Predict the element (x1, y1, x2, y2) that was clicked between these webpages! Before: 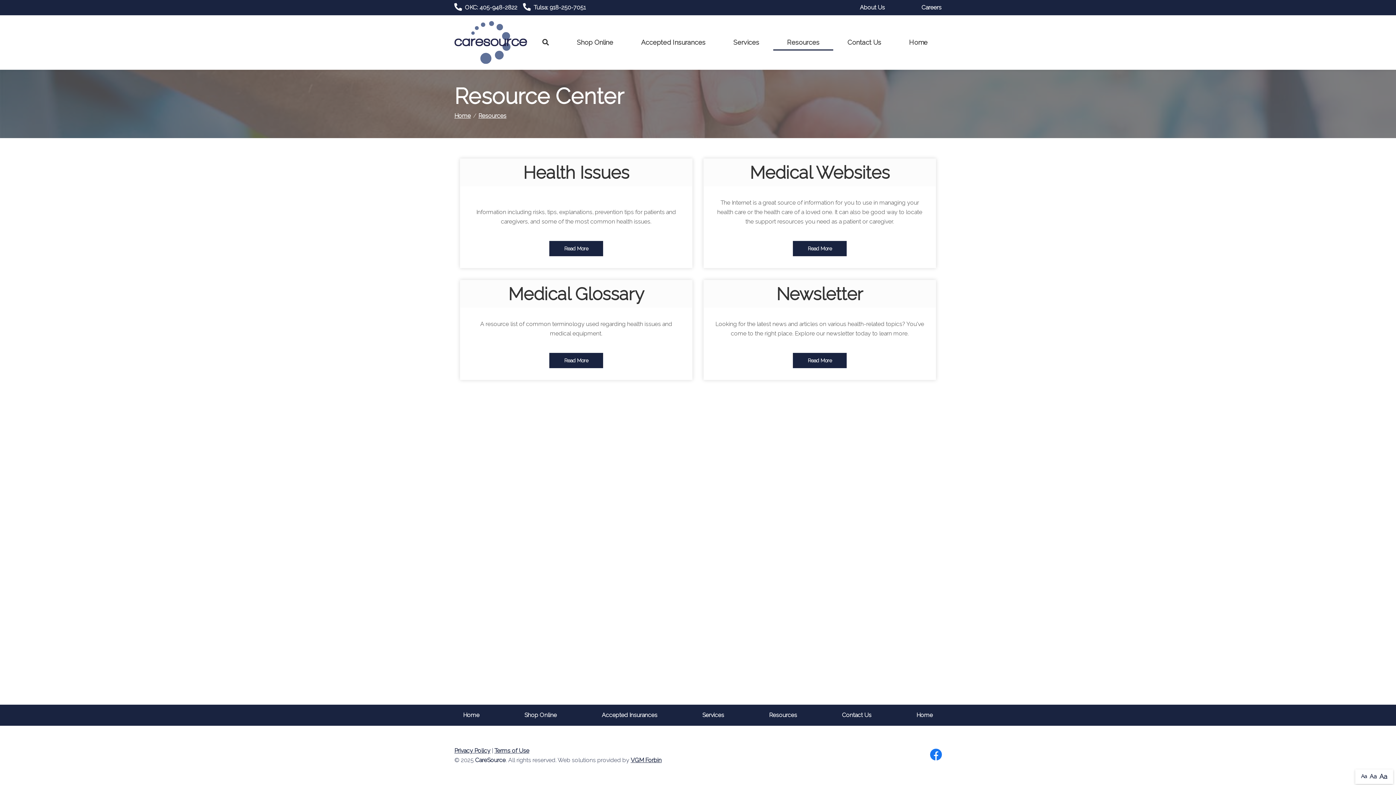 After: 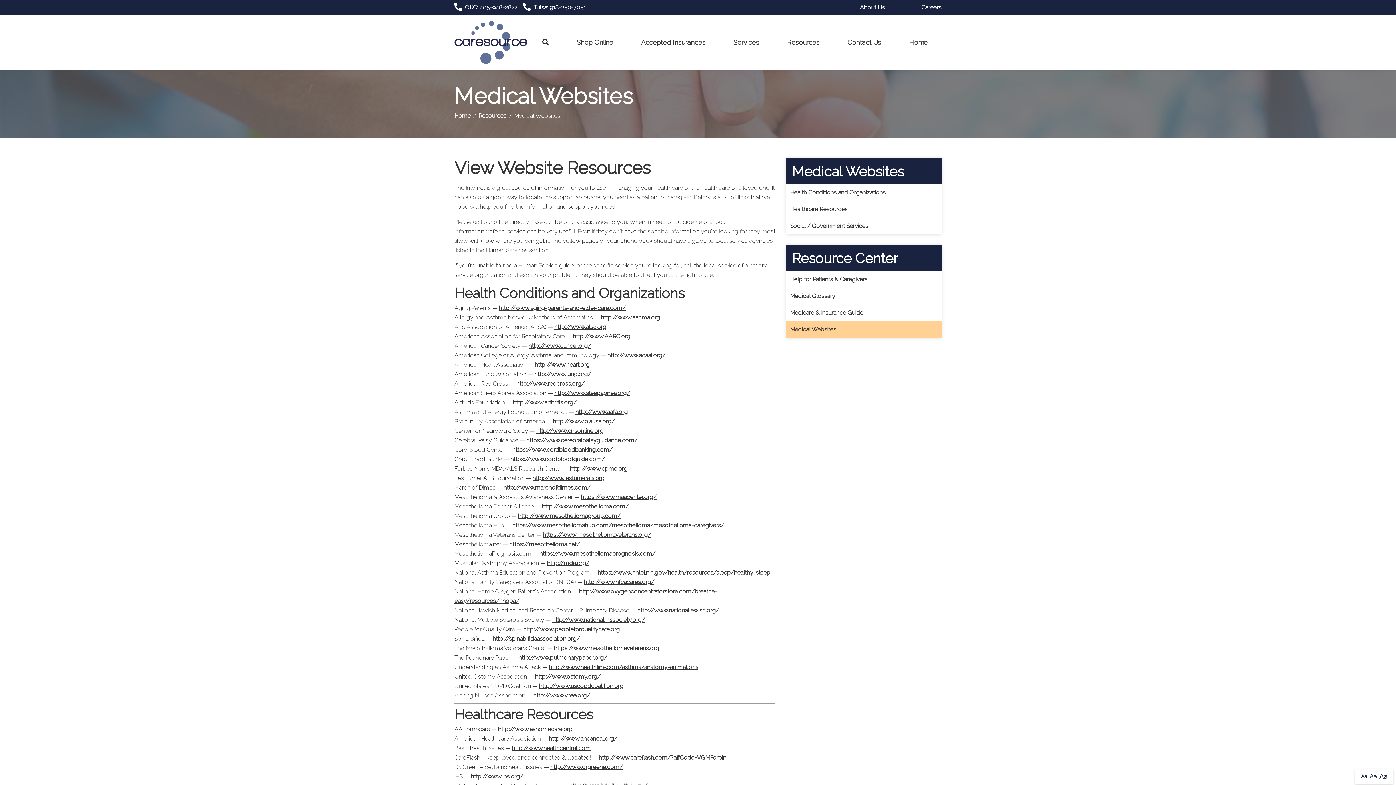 Action: bbox: (793, 241, 846, 256) label: Read More